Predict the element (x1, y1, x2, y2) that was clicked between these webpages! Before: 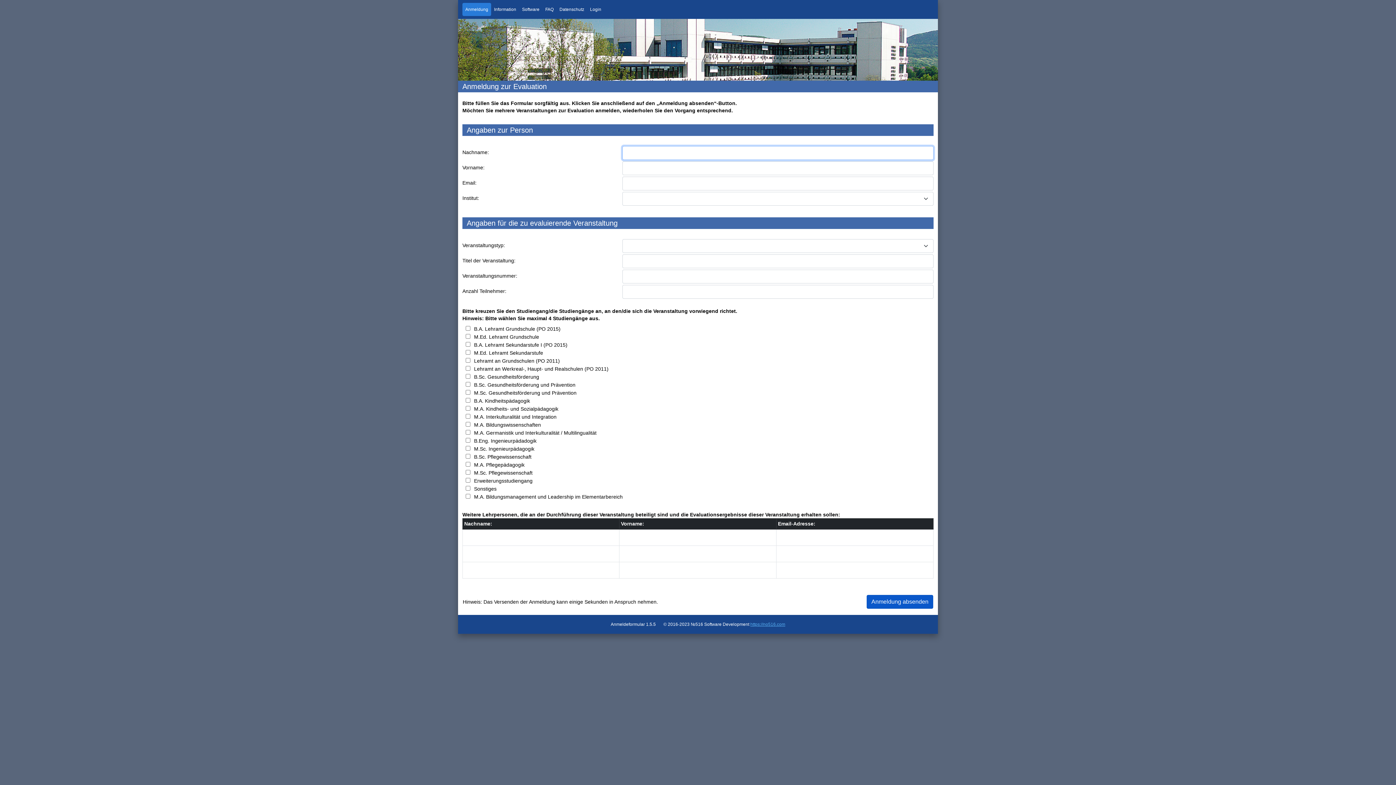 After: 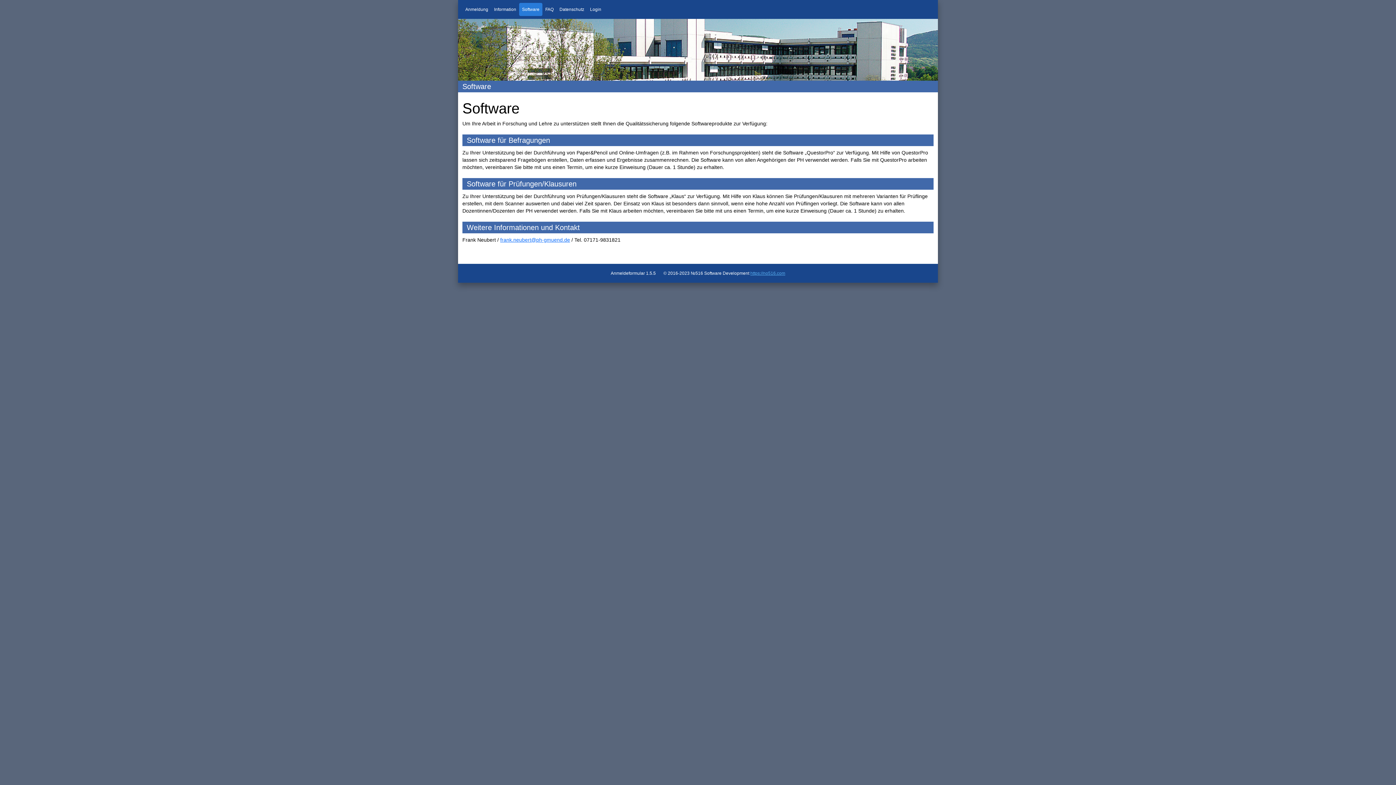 Action: bbox: (519, 2, 542, 16) label: Software